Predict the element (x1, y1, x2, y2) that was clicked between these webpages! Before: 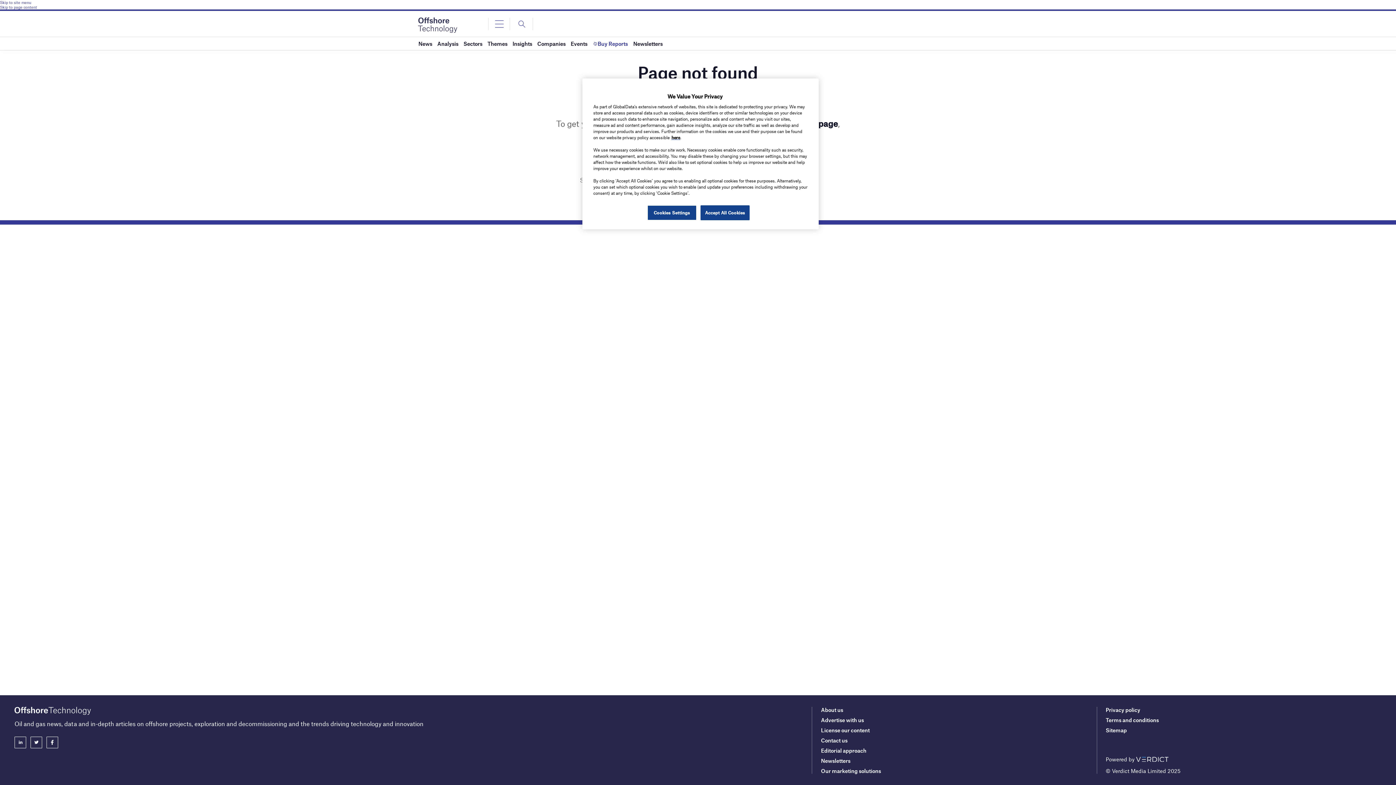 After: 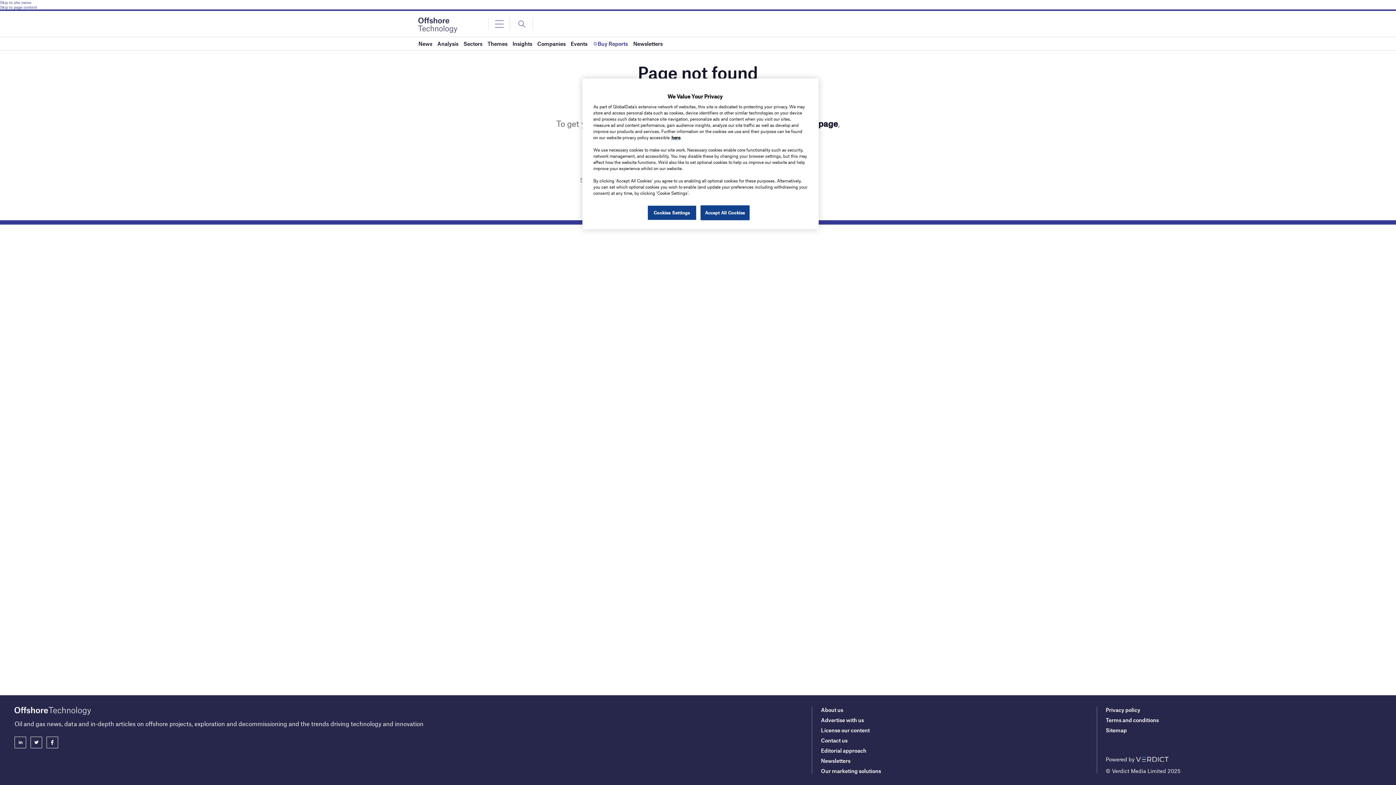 Action: bbox: (0, 4, 1396, 9) label: Skip to page content